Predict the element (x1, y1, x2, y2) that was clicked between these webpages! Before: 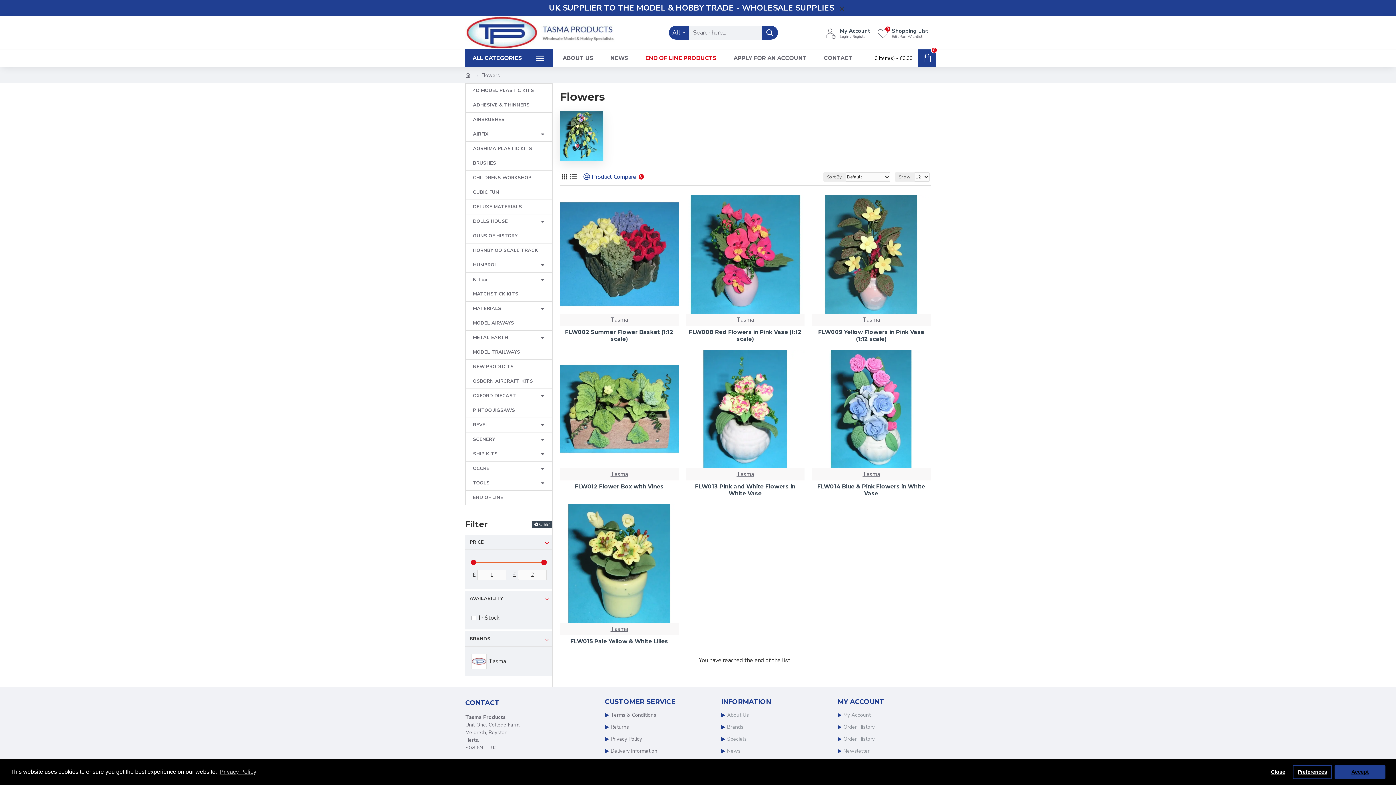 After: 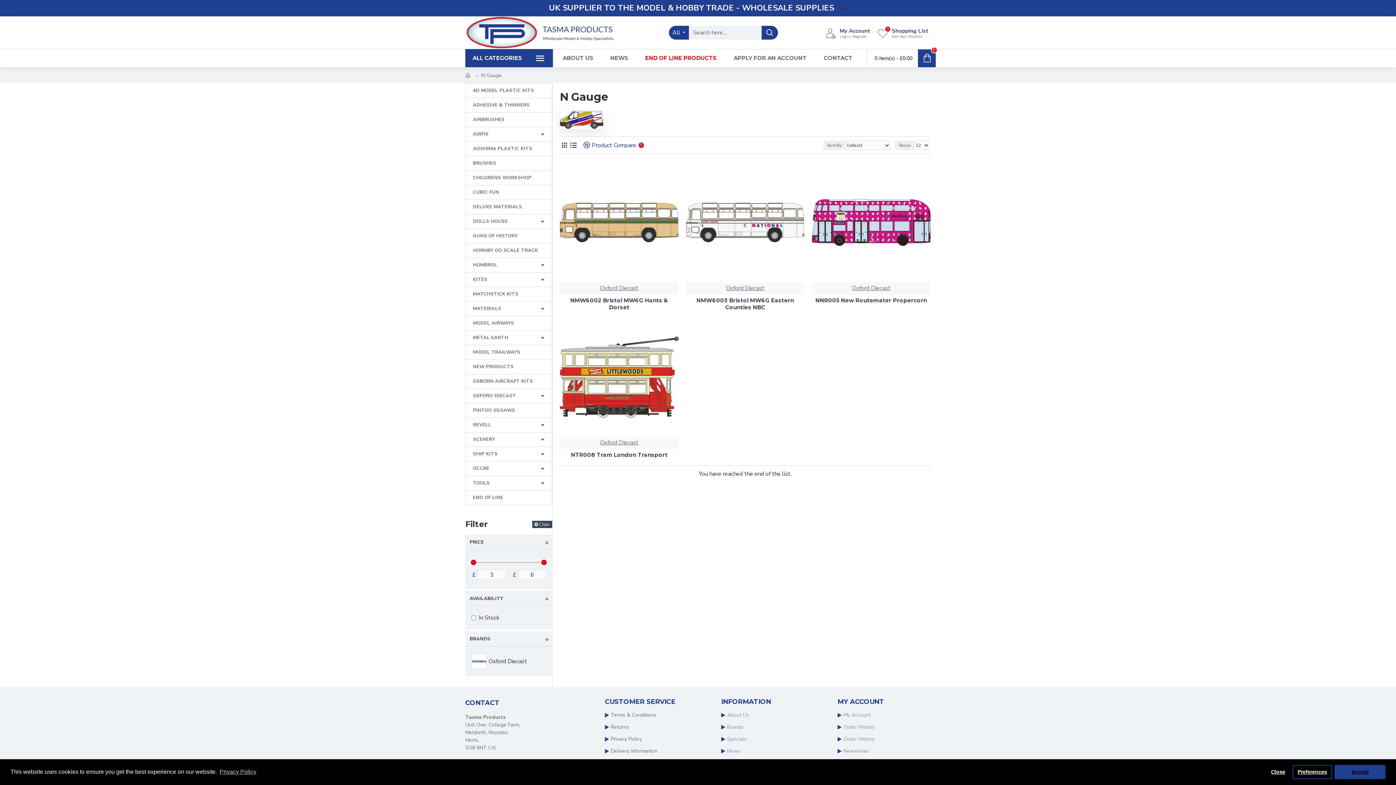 Action: bbox: (465, 49, 553, 67) label: ALL CATEGORIES